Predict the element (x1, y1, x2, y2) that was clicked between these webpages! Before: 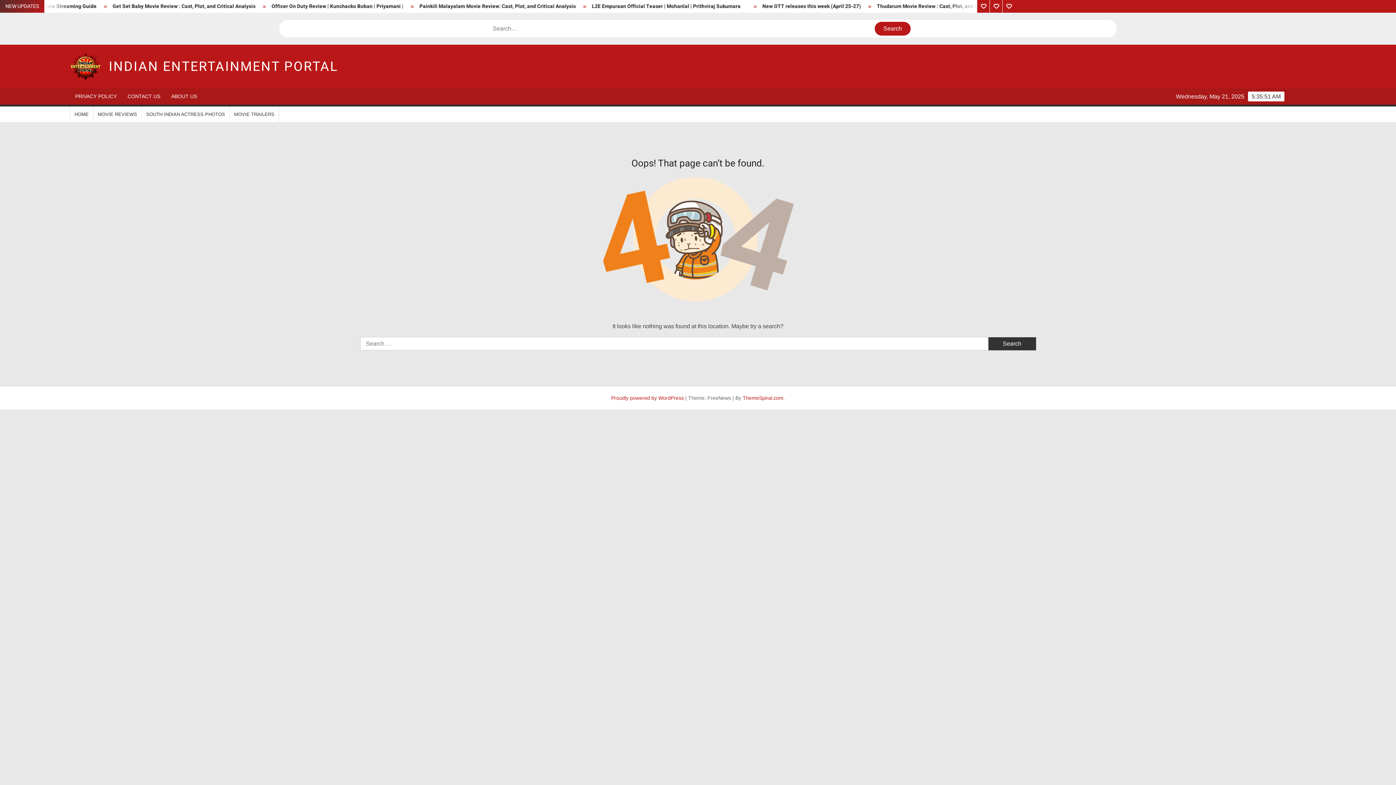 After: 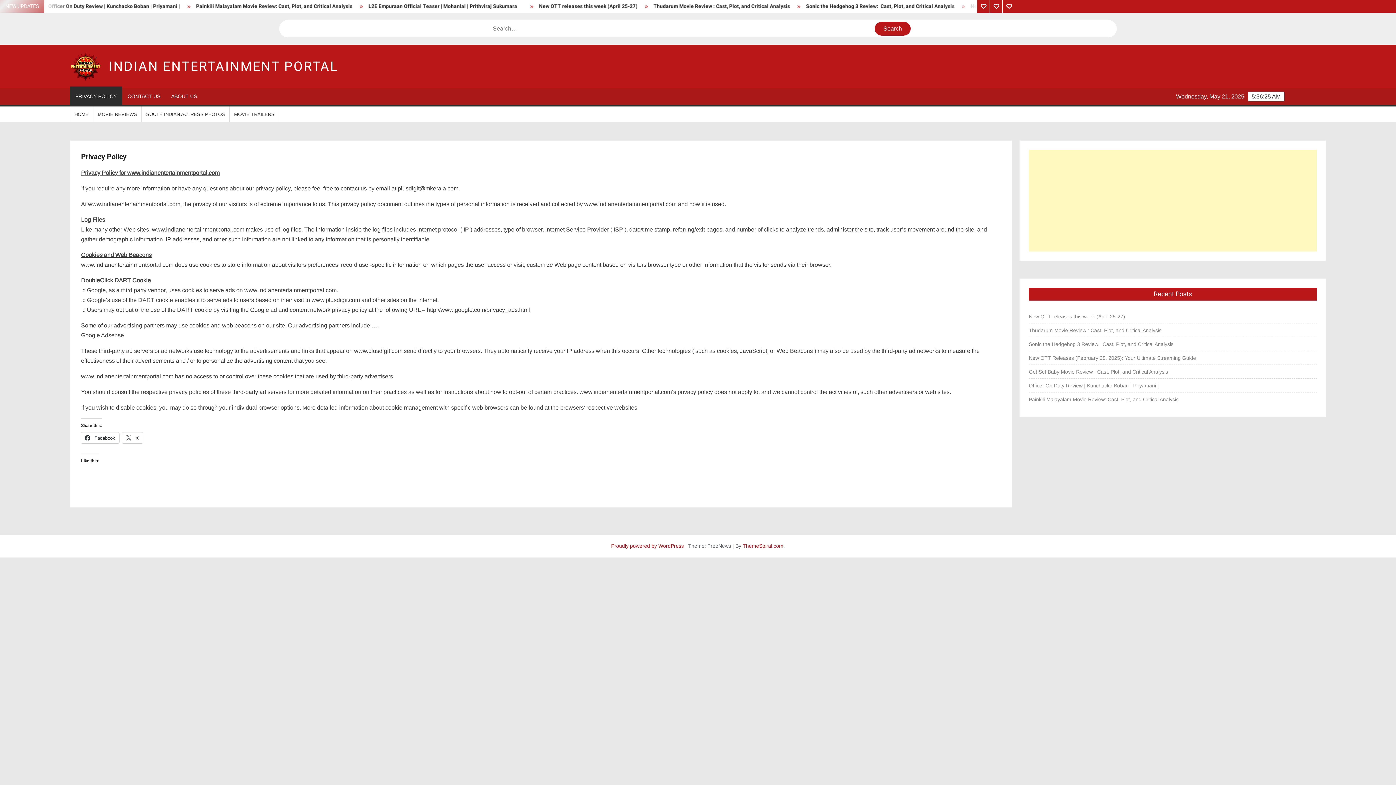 Action: label: PRIVACY POLICY bbox: (69, 88, 122, 104)